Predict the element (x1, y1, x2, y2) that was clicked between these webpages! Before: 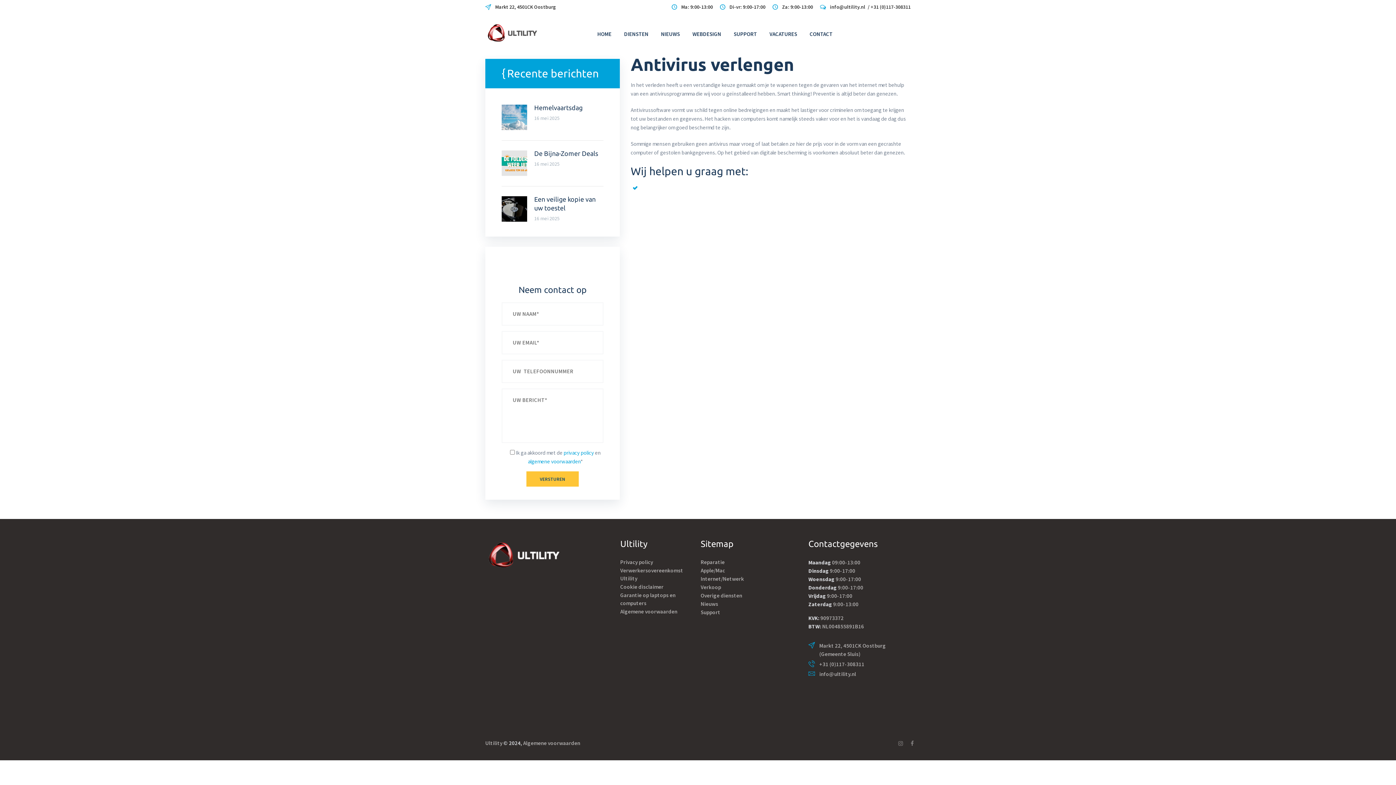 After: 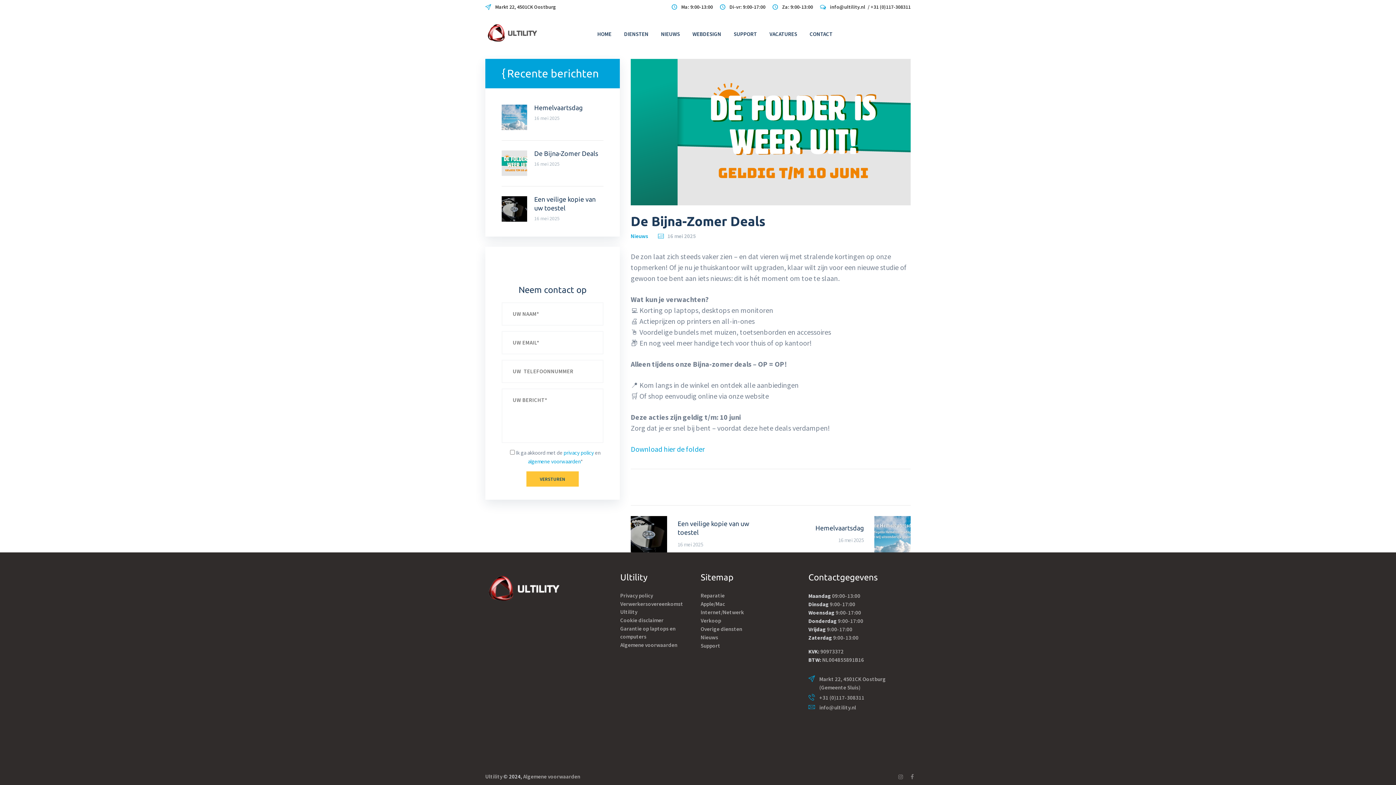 Action: bbox: (534, 160, 559, 167) label: 16 mei 2025